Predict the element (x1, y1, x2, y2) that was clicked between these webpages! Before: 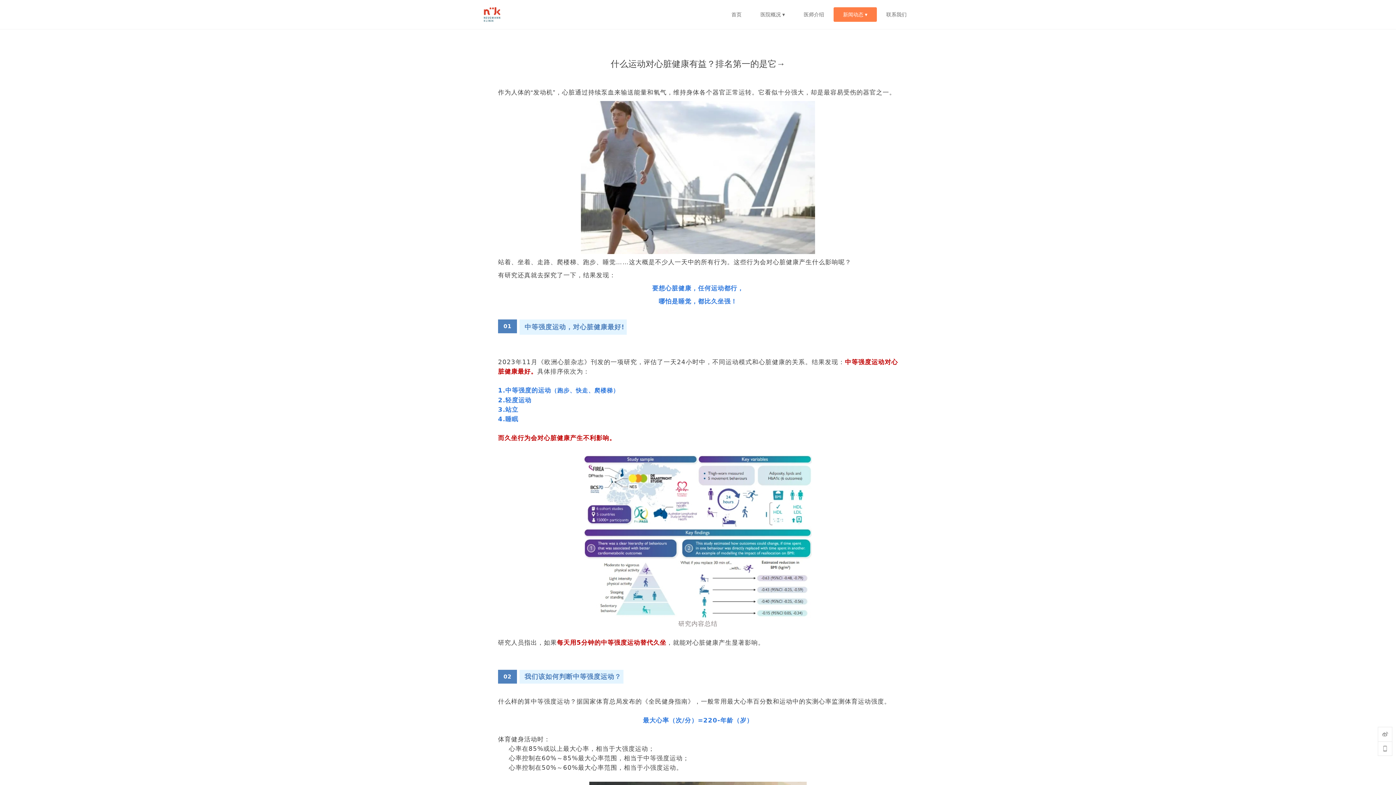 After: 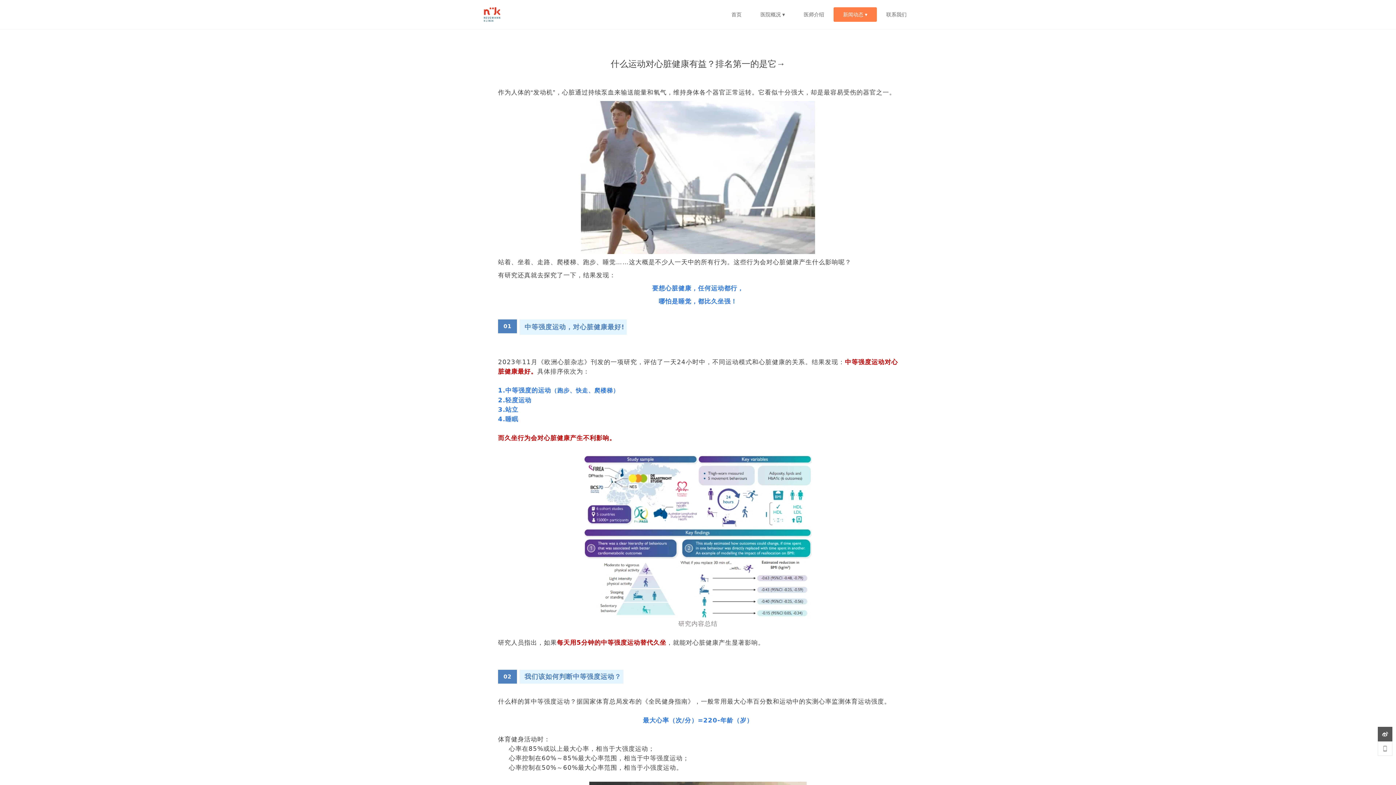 Action: bbox: (1378, 727, 1392, 741)